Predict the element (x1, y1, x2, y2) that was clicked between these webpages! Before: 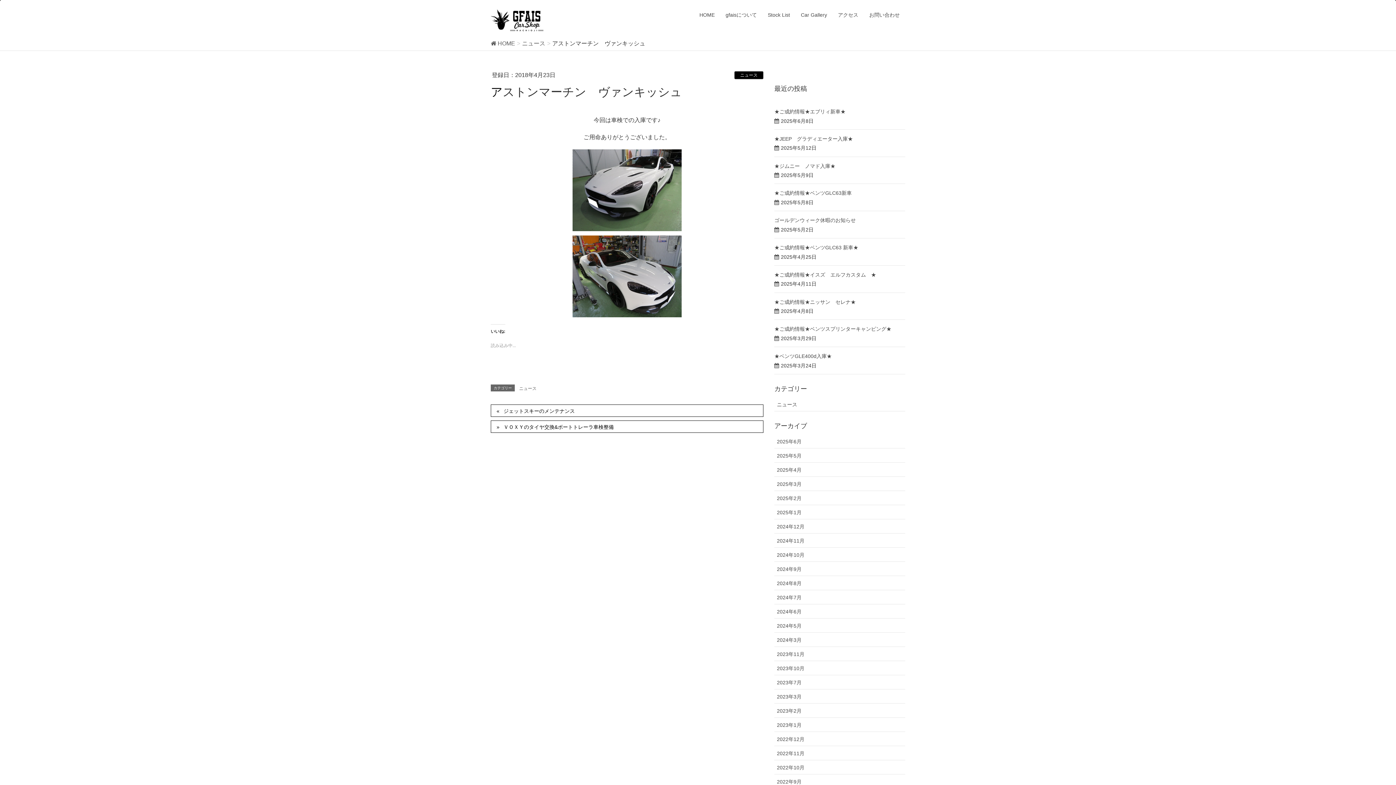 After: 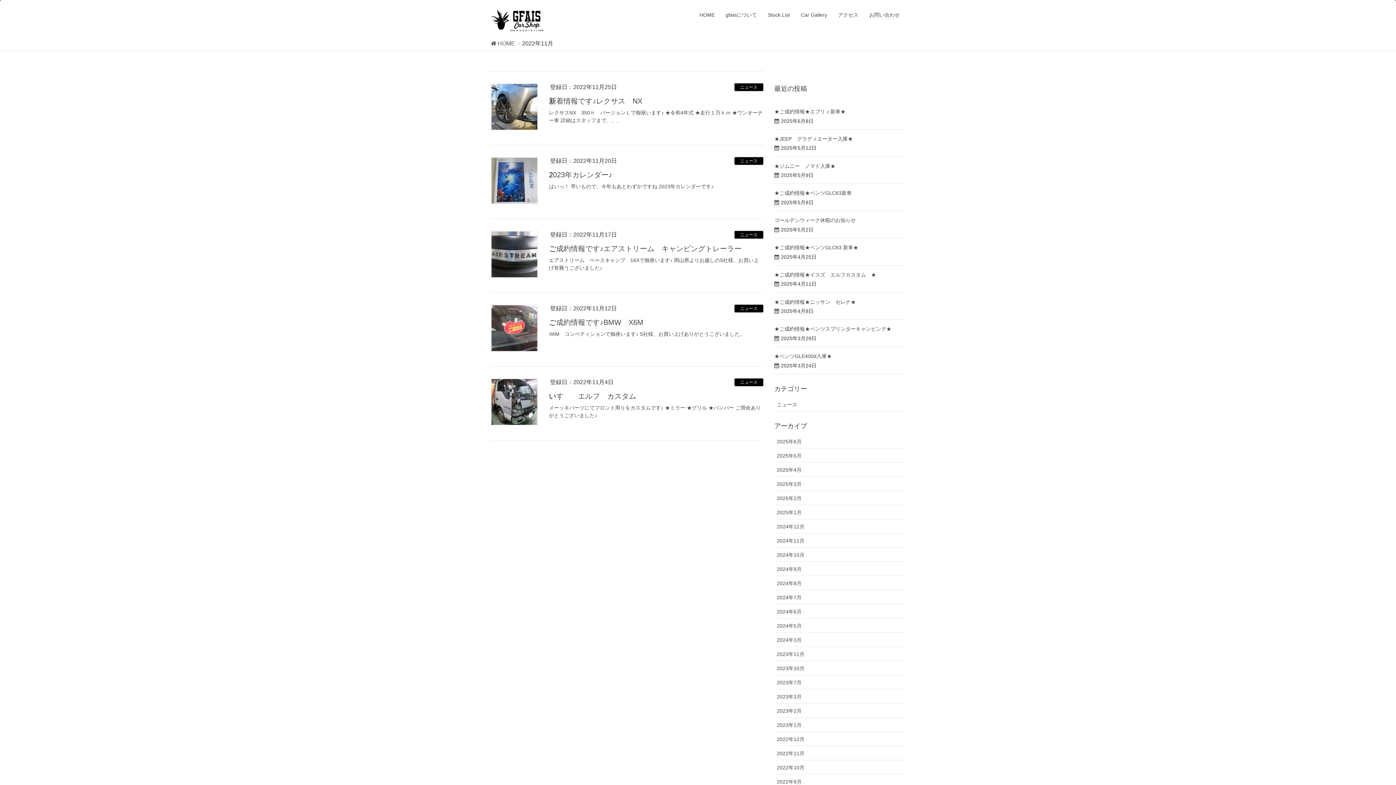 Action: label: 2022年11月 bbox: (774, 746, 905, 760)